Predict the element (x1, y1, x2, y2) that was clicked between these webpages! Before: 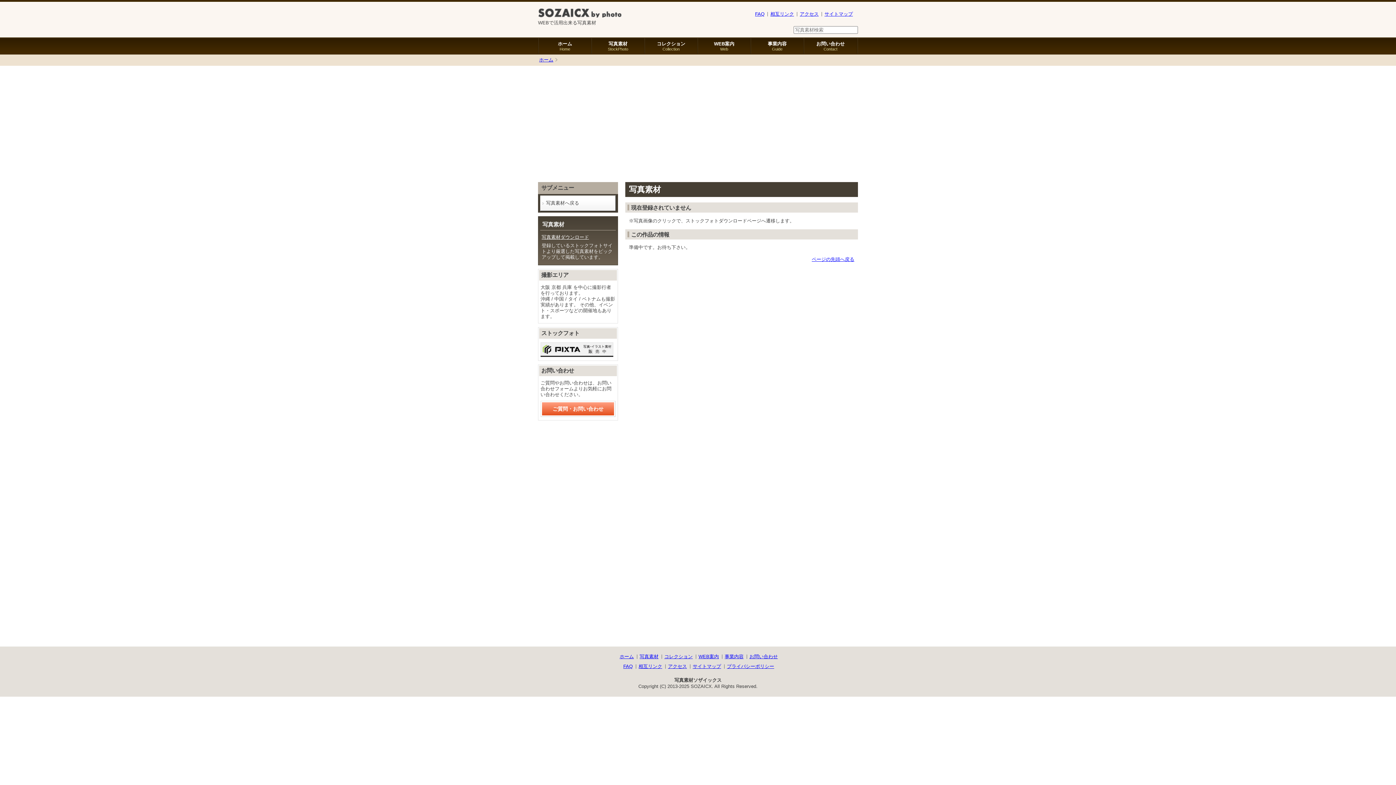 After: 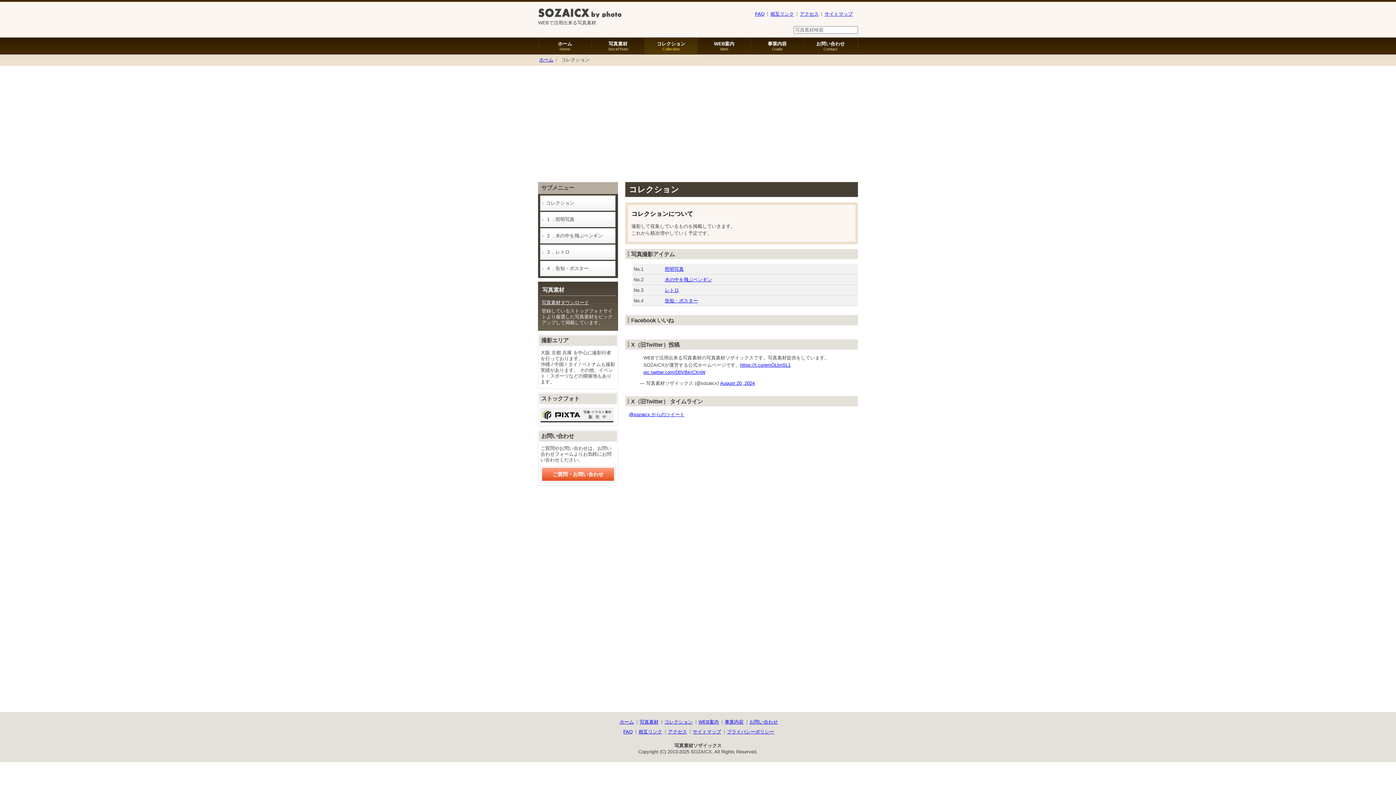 Action: bbox: (644, 38, 697, 53) label: コレクション
Collection